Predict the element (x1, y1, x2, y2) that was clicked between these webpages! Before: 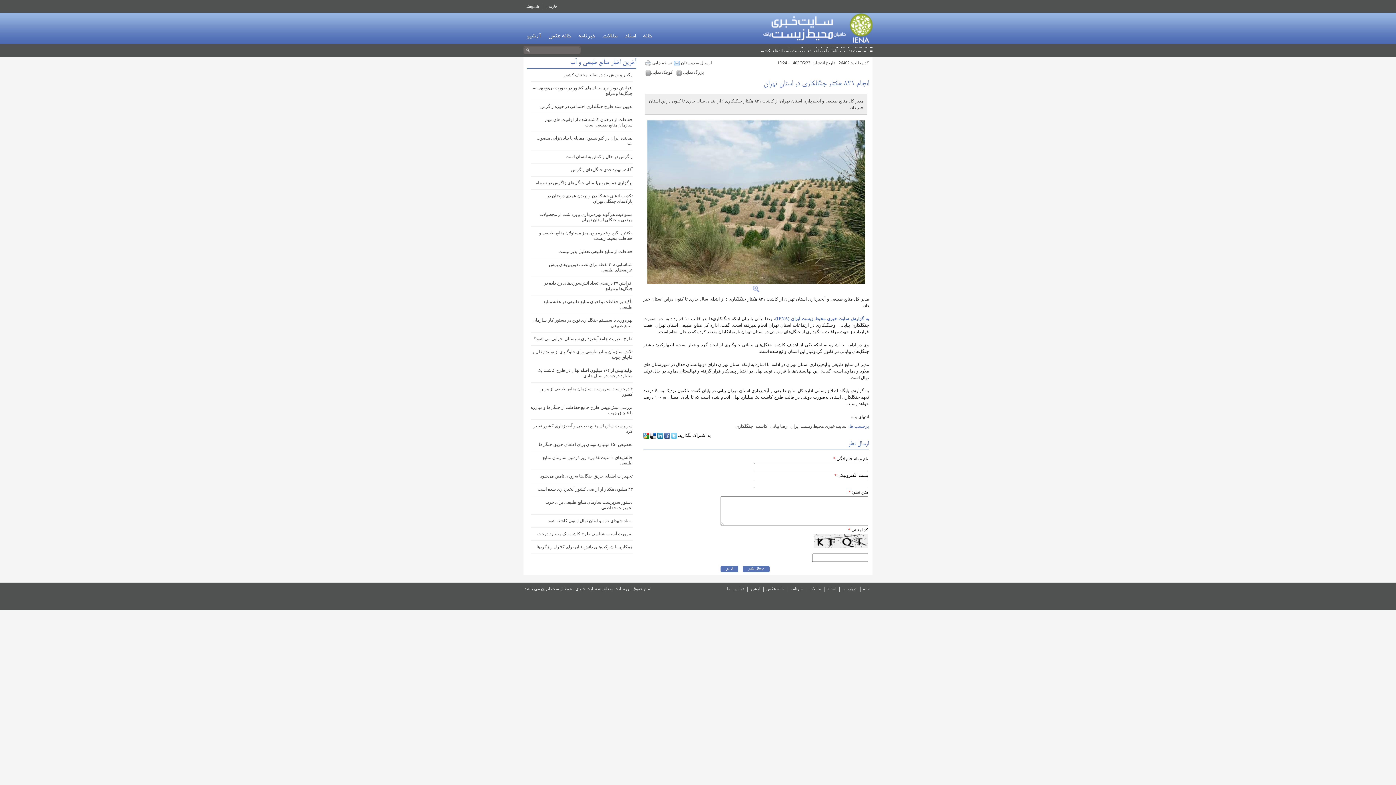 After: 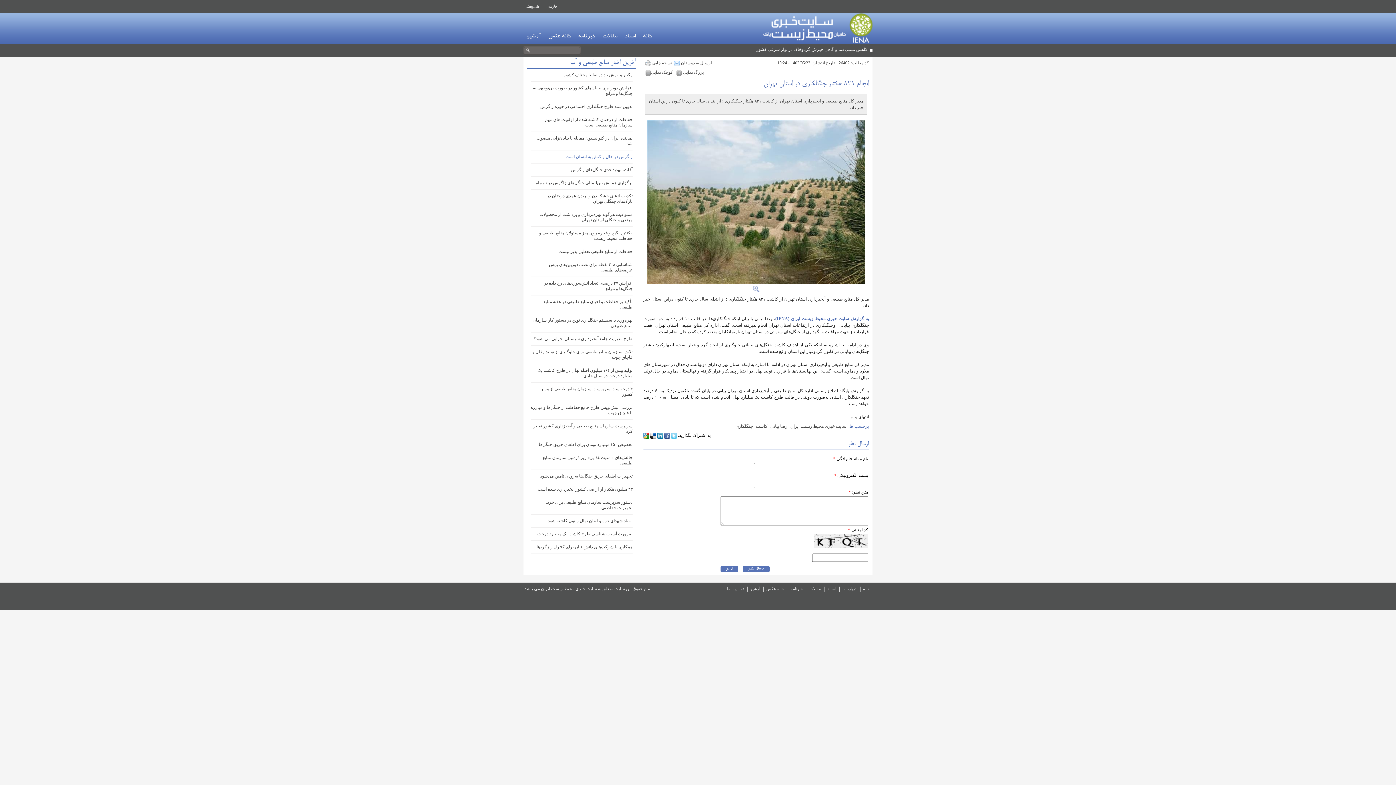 Action: label: زاگرس در حال واکنش به انسان است bbox: (565, 154, 632, 159)